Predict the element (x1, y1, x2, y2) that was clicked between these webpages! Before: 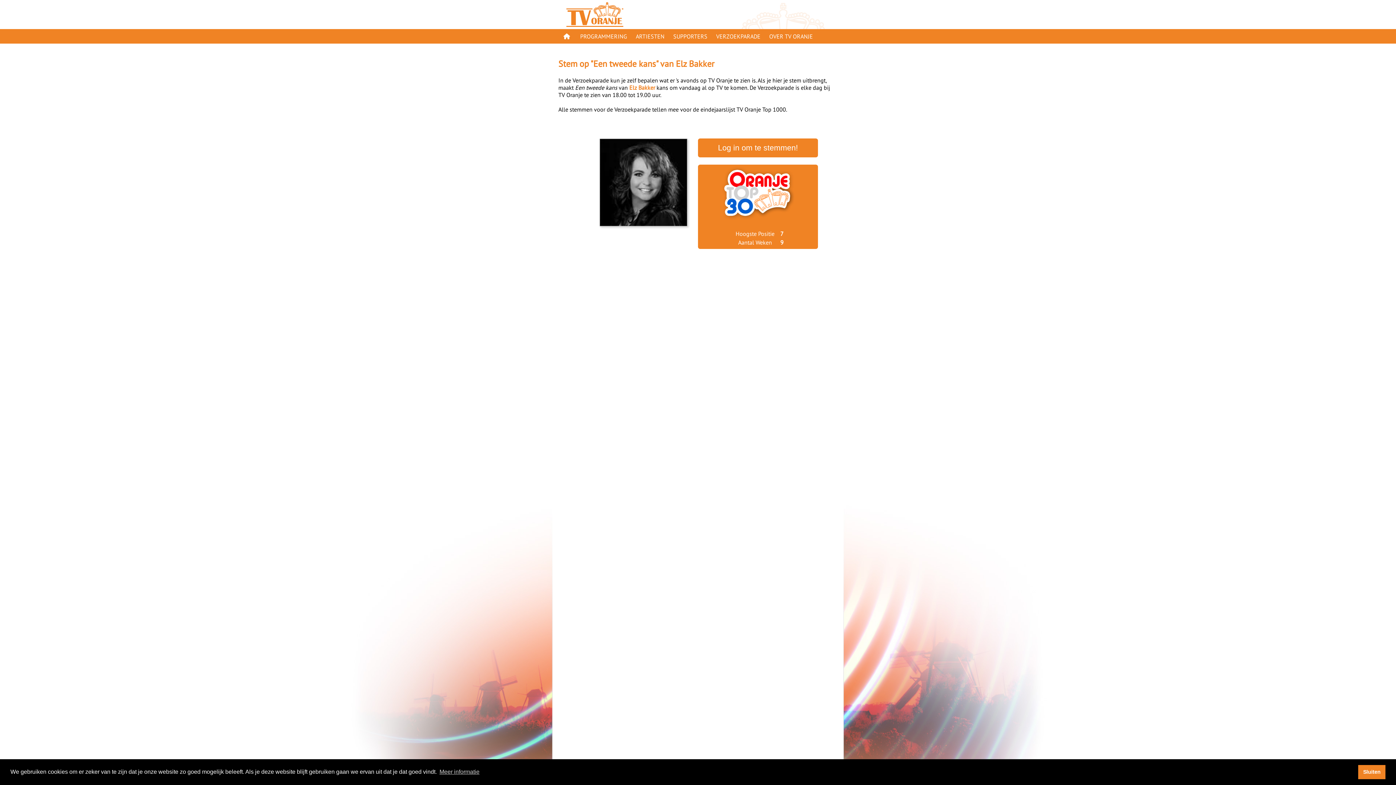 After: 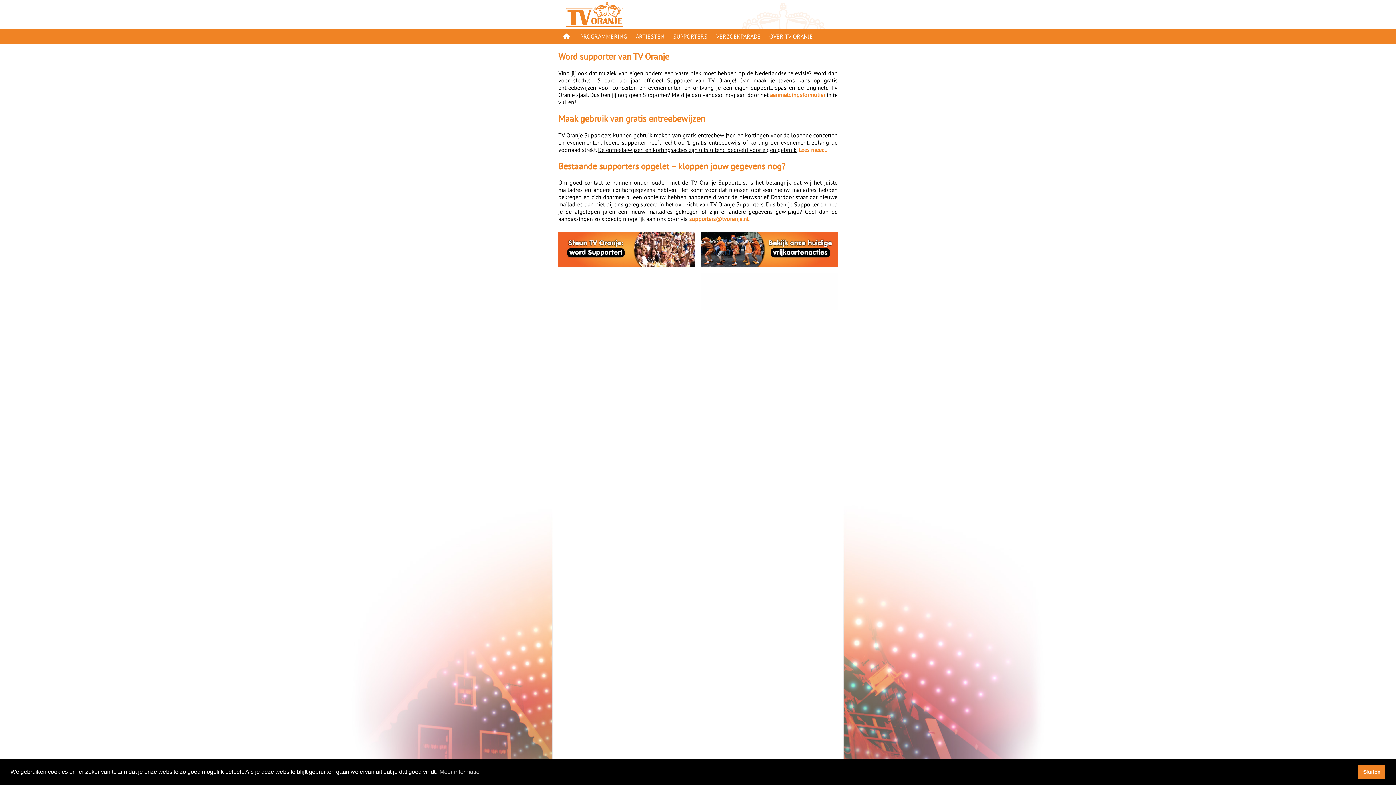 Action: label: SUPPORTERS bbox: (673, 32, 707, 40)